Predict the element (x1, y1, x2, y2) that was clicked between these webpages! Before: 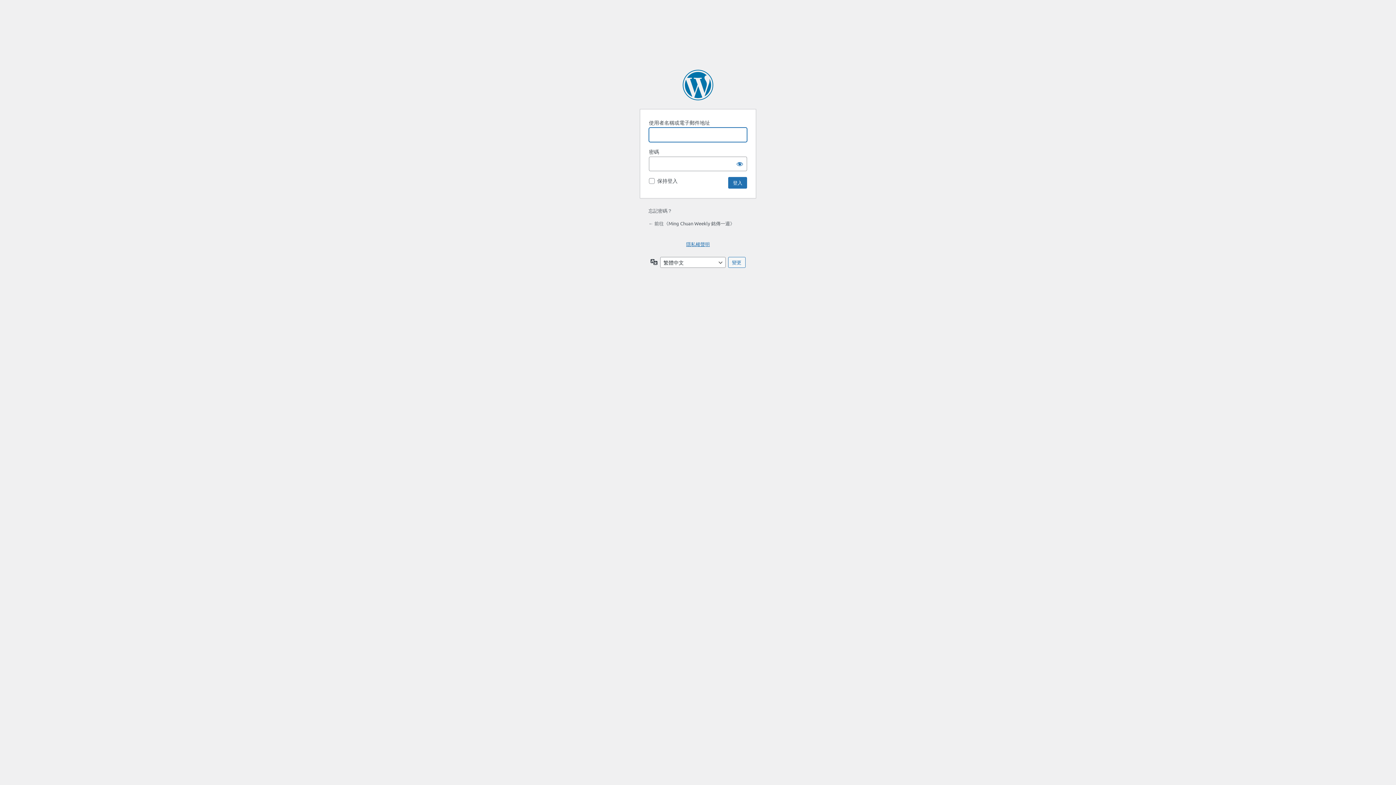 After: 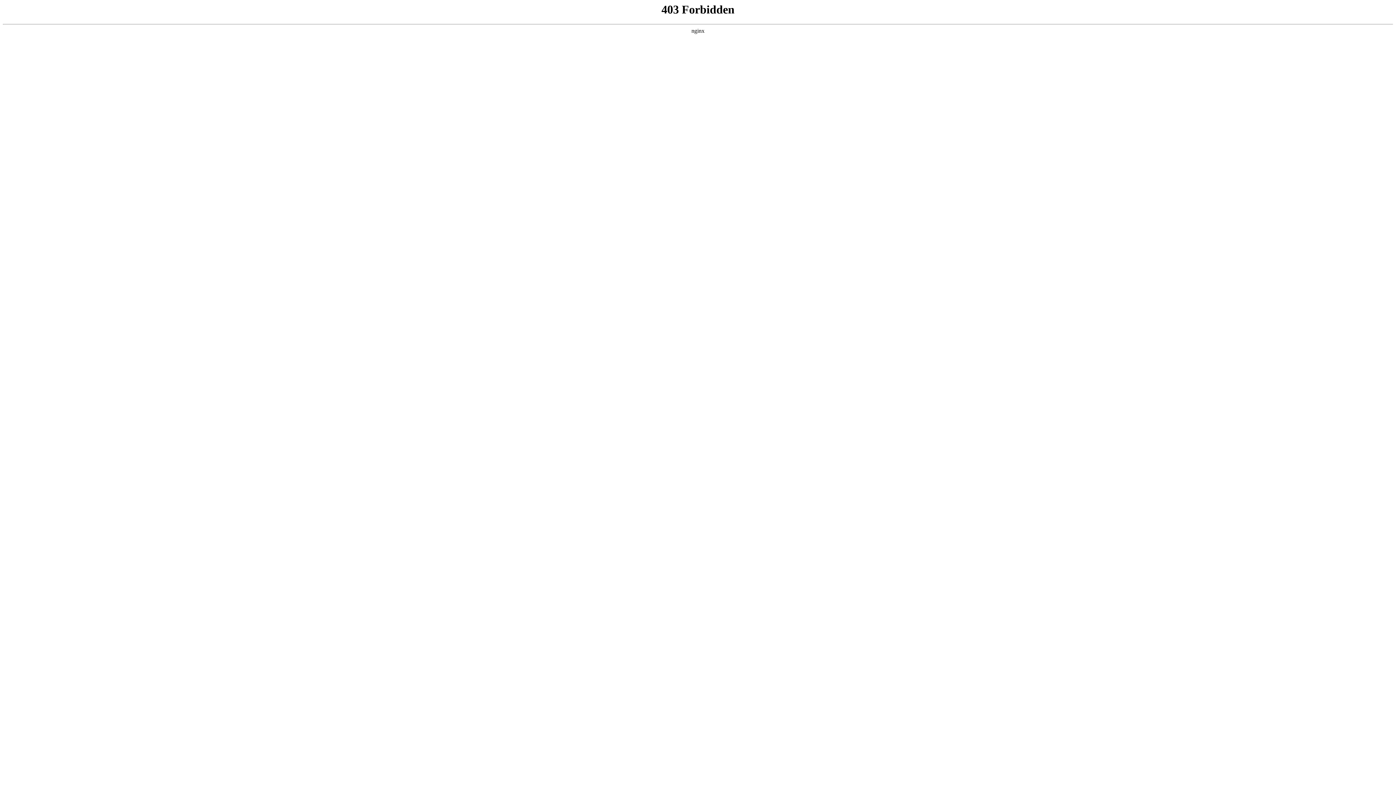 Action: bbox: (682, 69, 713, 100) label: 本站採用 WordPress 建置